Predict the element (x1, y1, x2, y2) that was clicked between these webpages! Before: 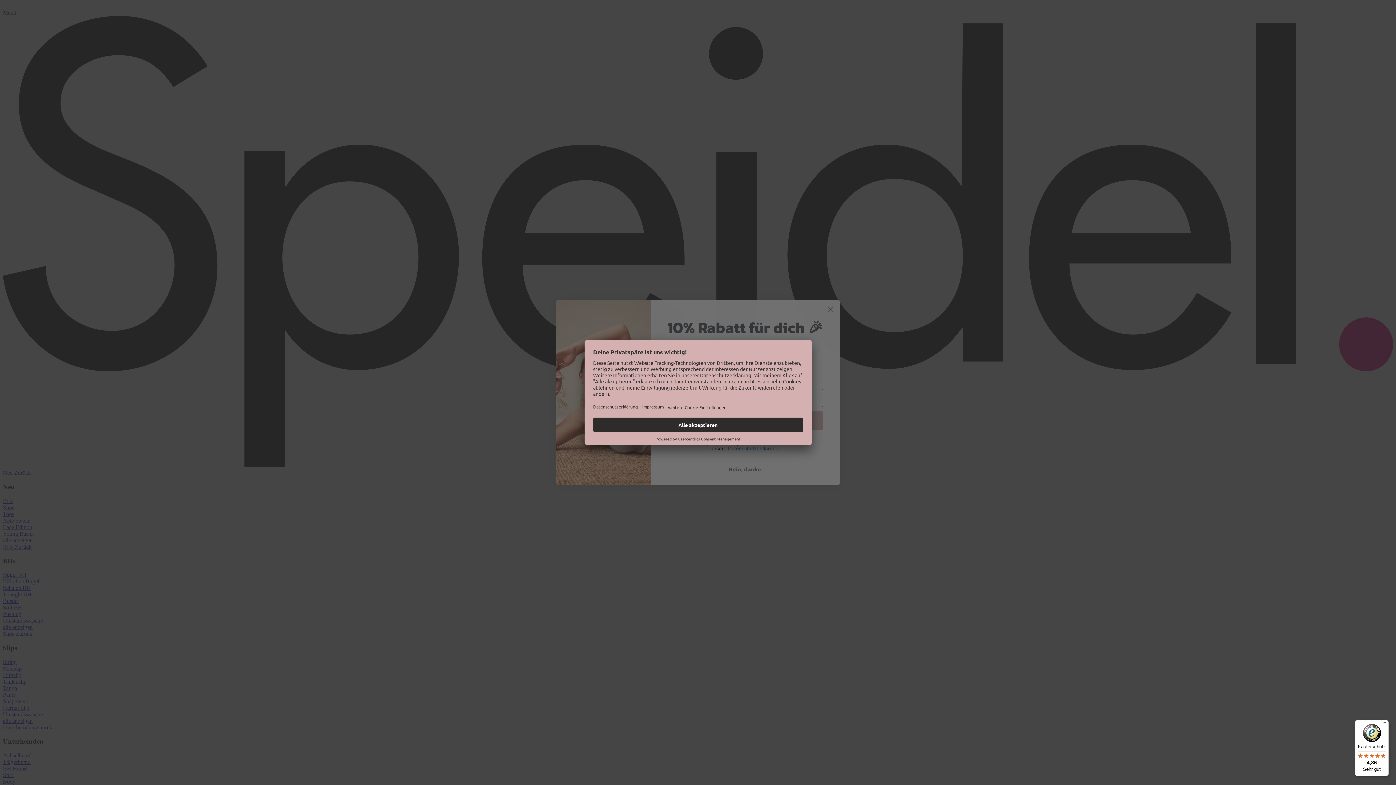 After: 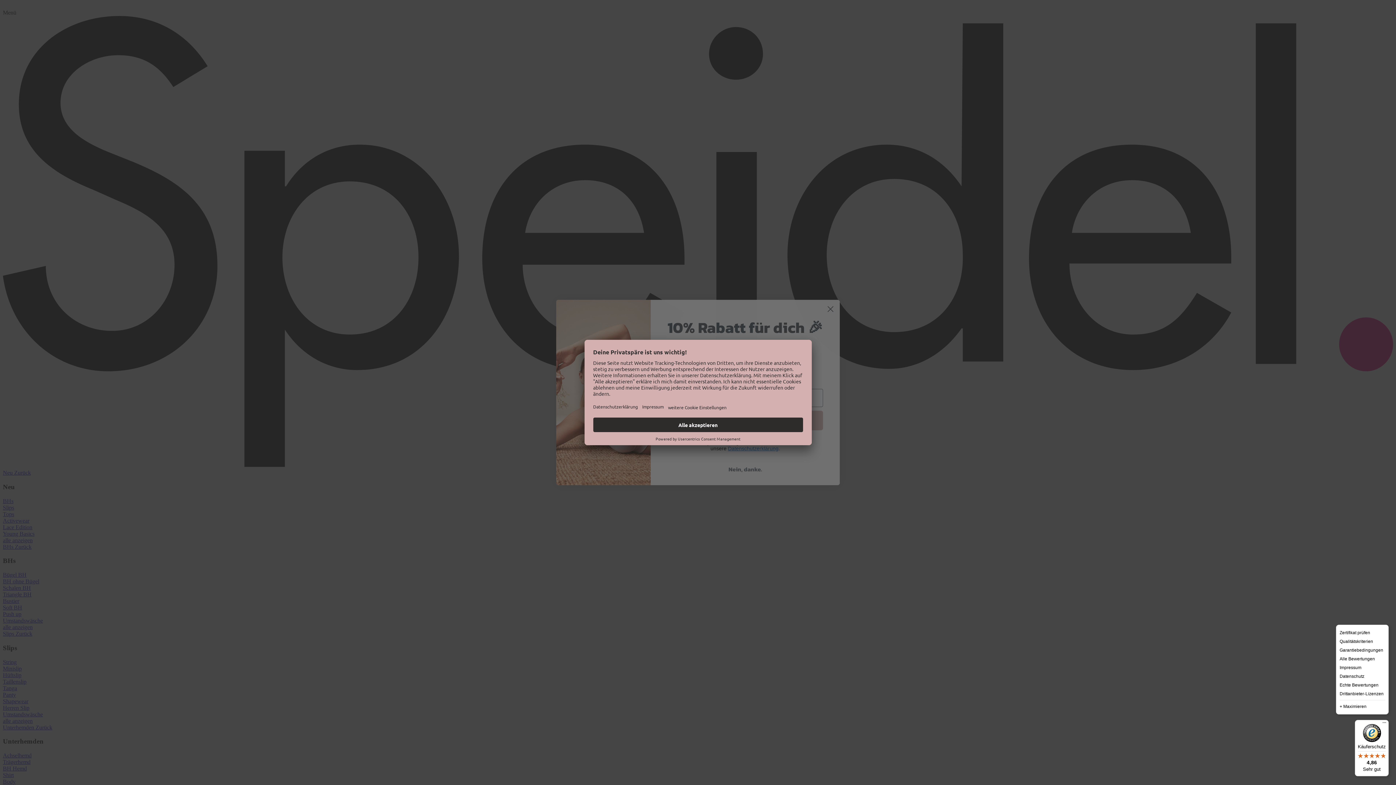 Action: label: Menü bbox: (1380, 720, 1389, 729)